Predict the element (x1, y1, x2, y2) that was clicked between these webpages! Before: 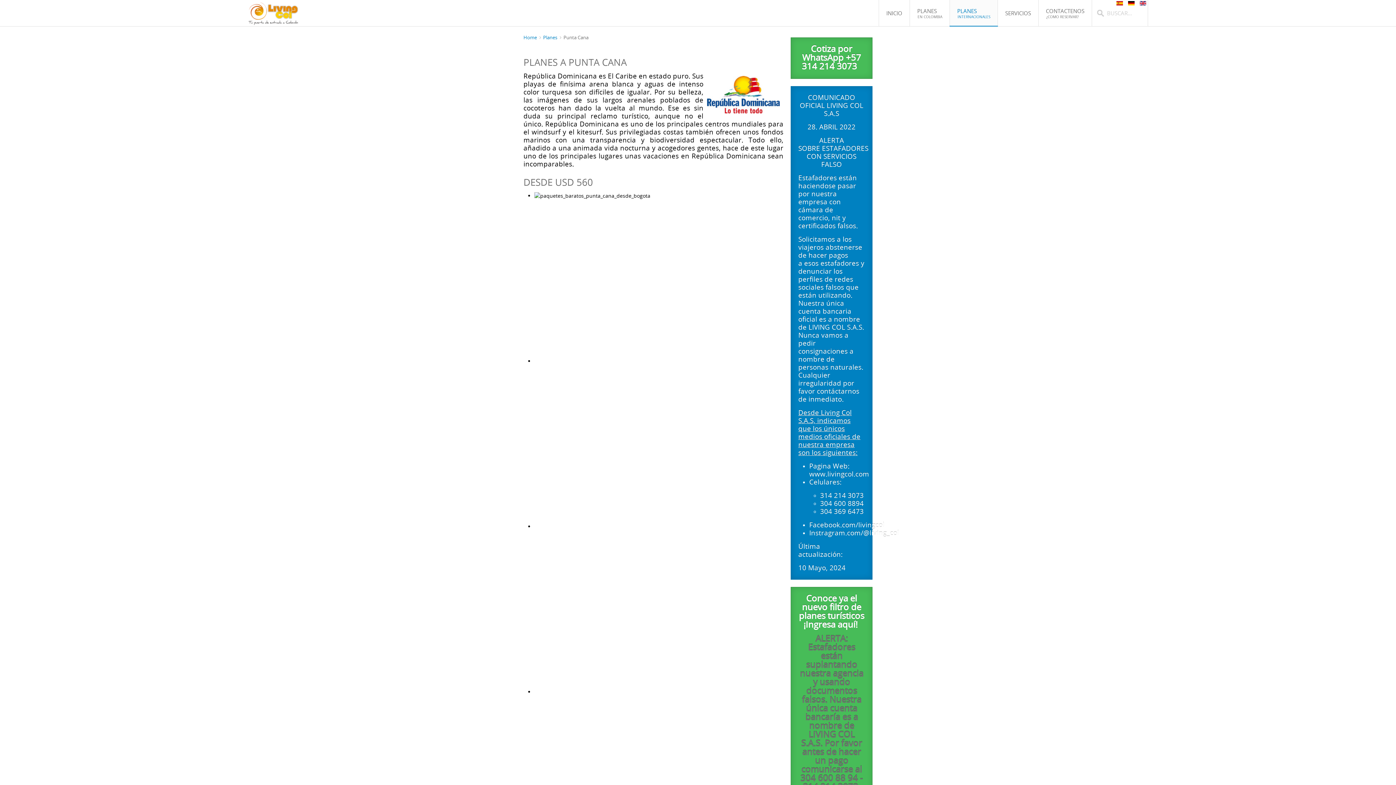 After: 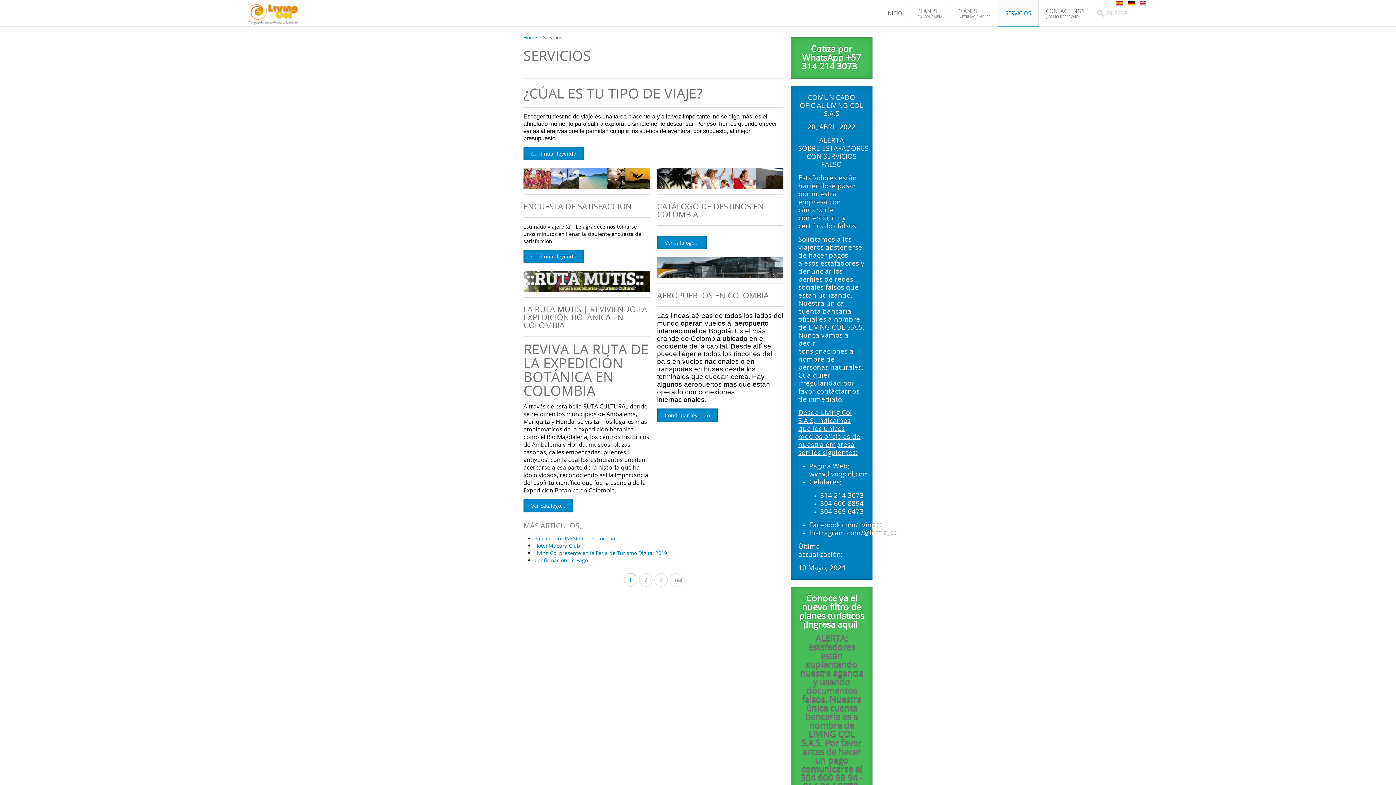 Action: label: SERVICIOS bbox: (997, 0, 1038, 26)